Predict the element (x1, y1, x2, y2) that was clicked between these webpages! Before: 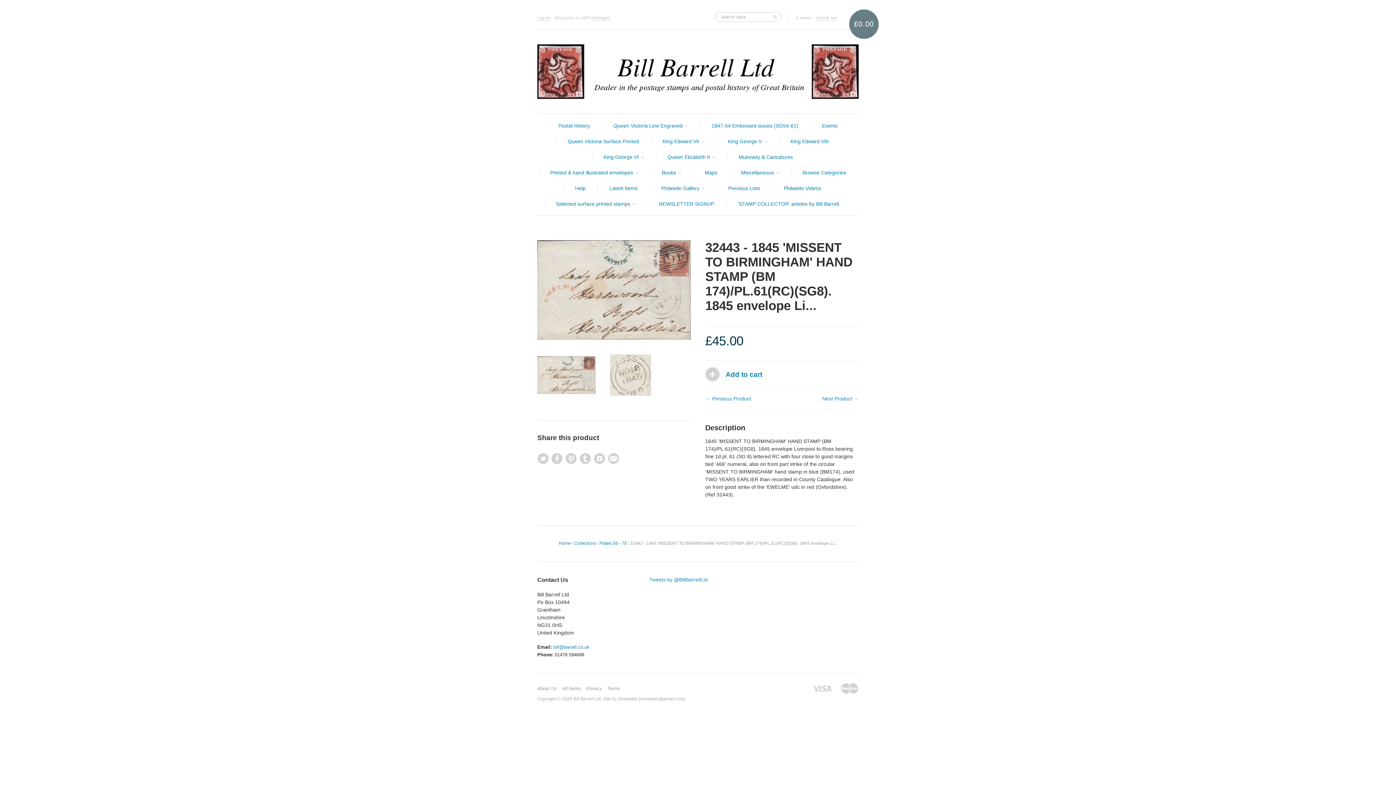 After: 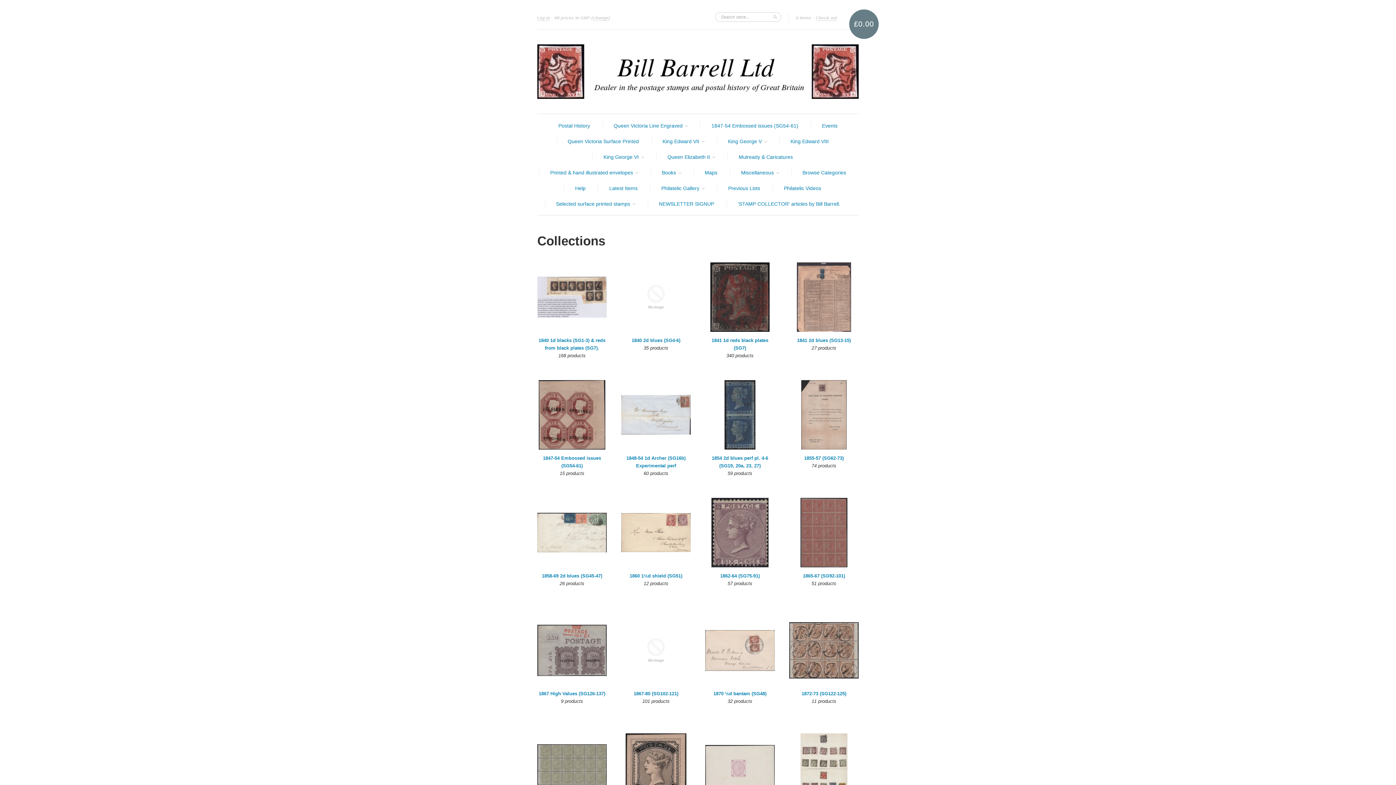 Action: label: Collections bbox: (574, 541, 596, 546)